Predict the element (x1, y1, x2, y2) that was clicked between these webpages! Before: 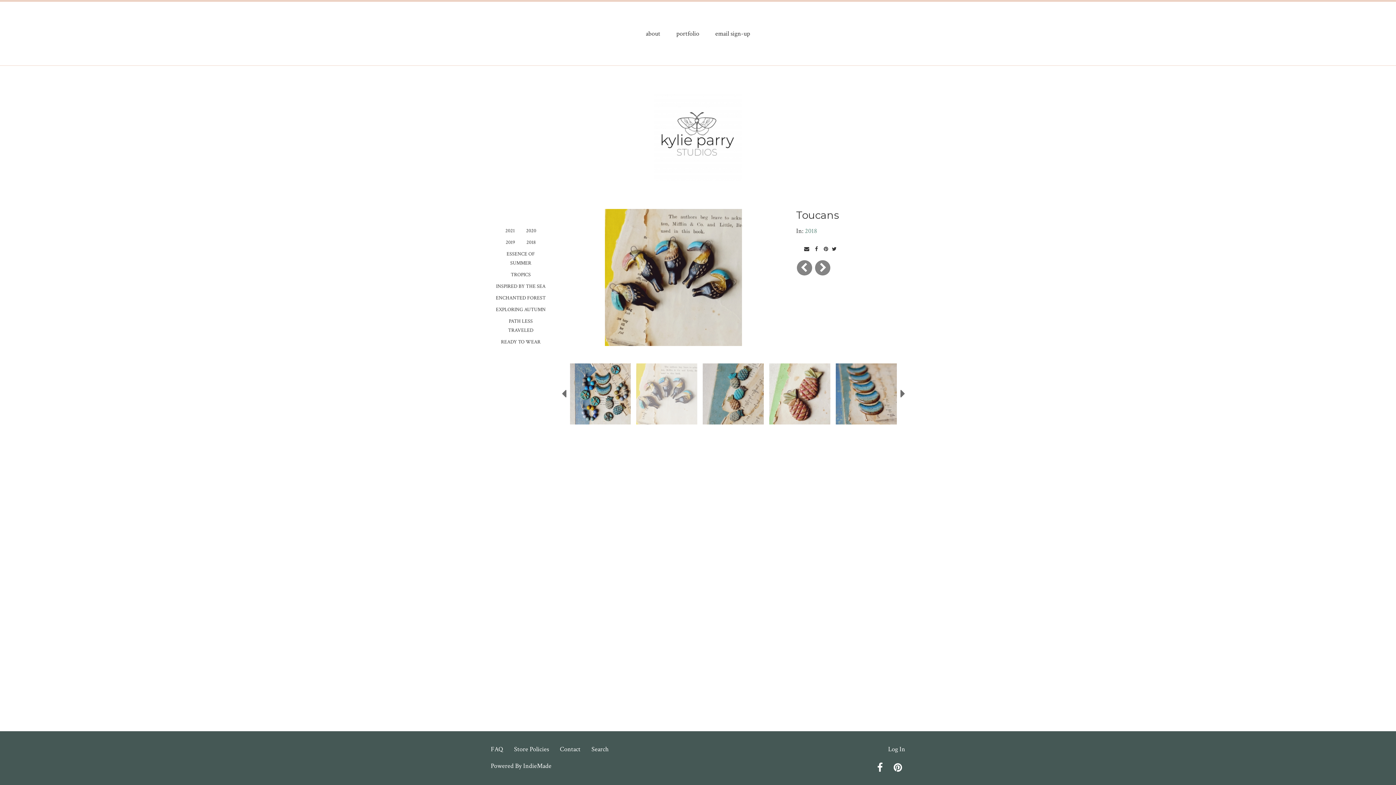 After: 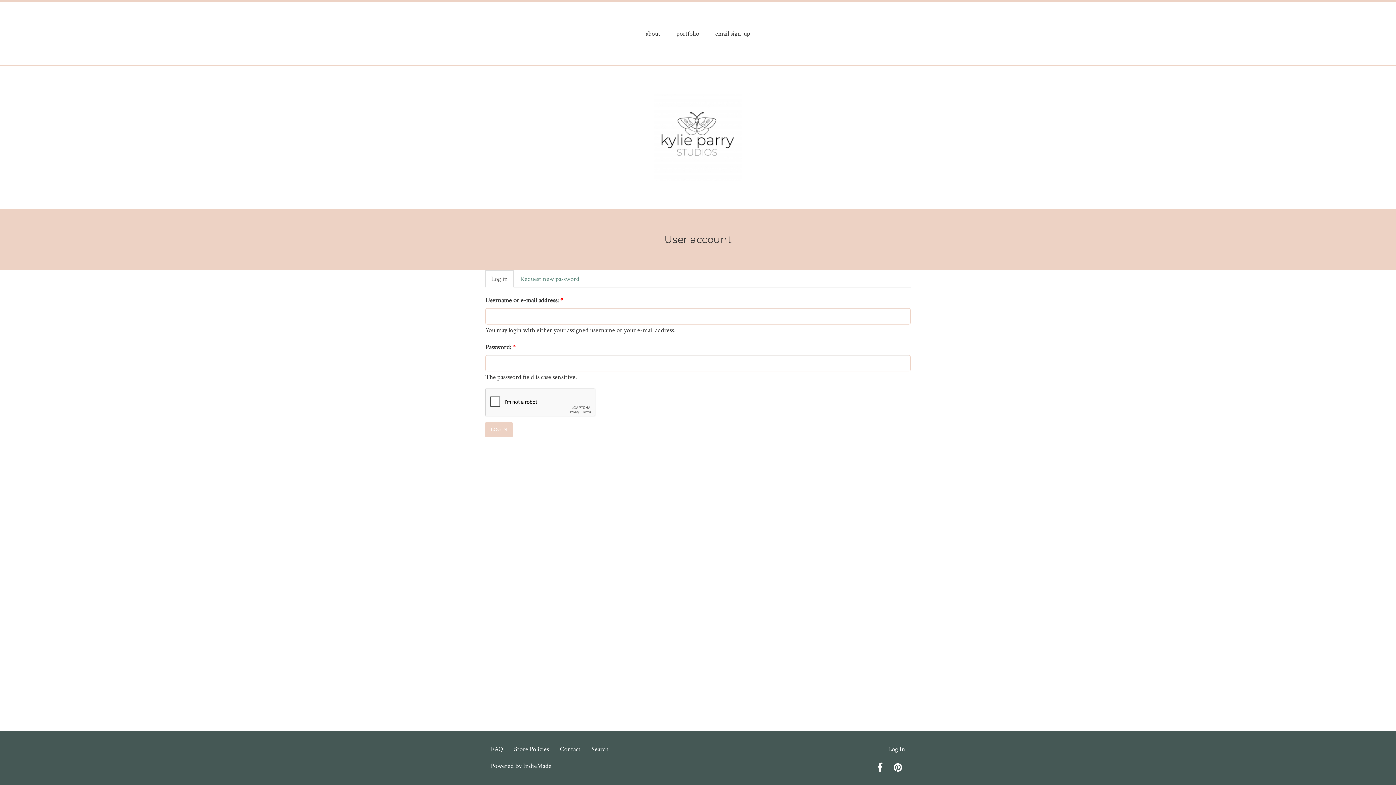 Action: bbox: (882, 746, 910, 753) label: Log In